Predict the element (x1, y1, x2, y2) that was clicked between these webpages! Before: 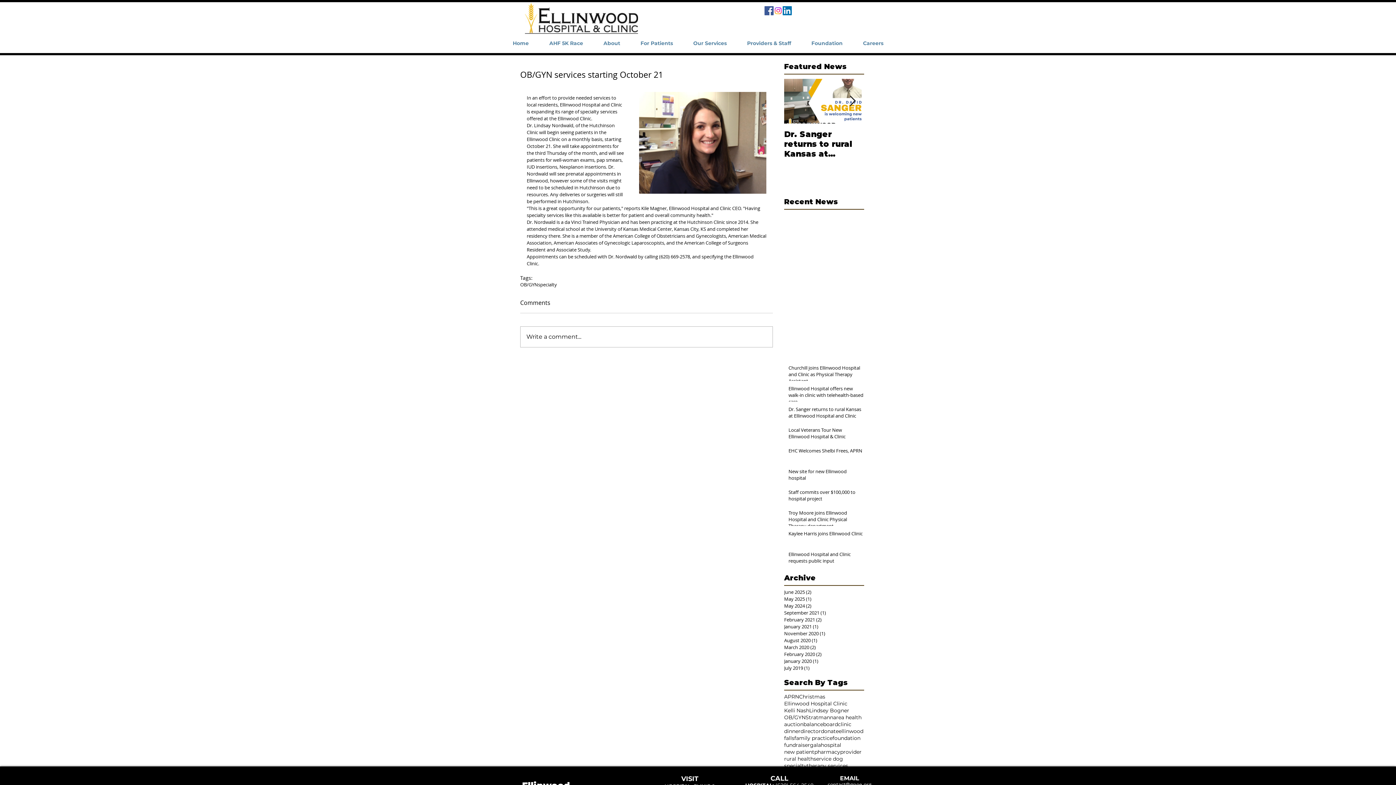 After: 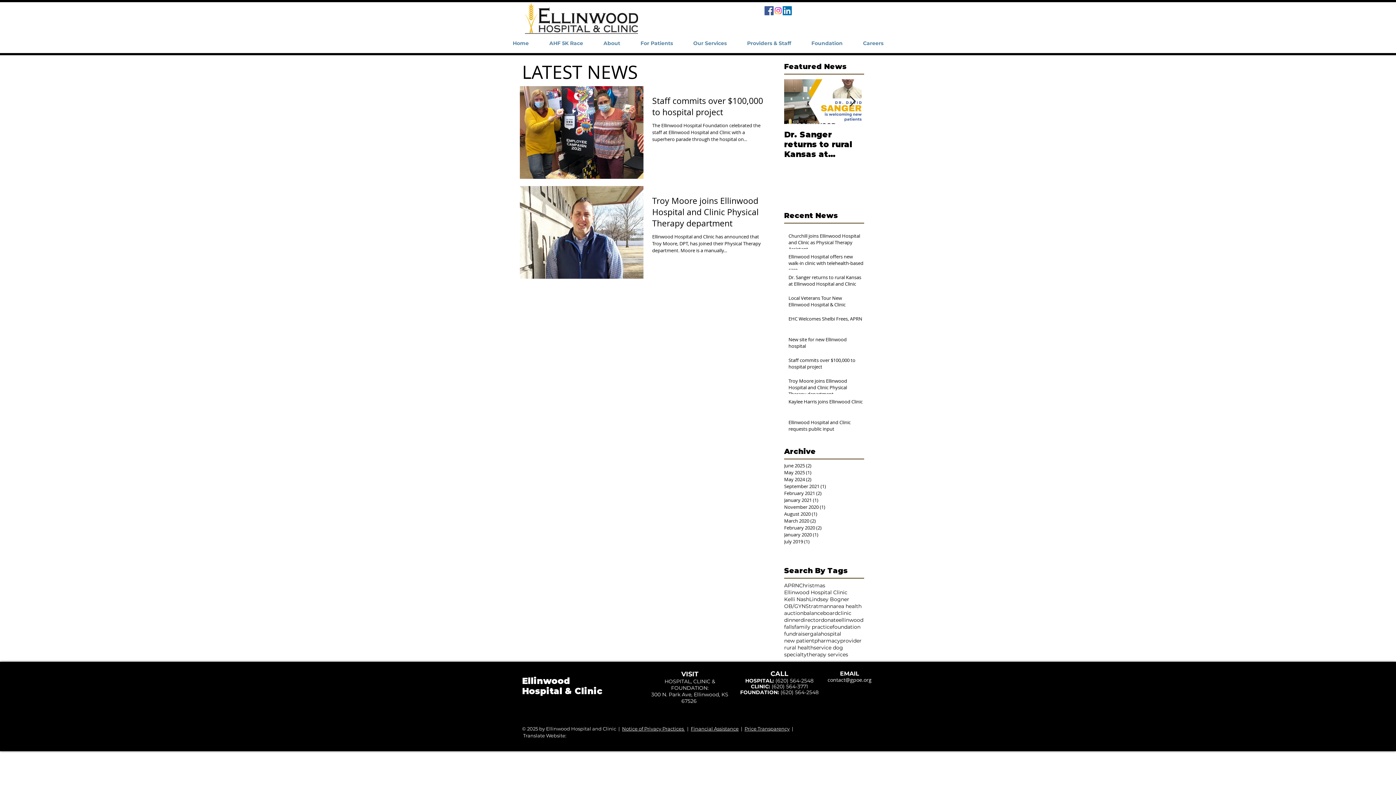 Action: bbox: (784, 616, 860, 623) label: February 2021 (2)
2 posts